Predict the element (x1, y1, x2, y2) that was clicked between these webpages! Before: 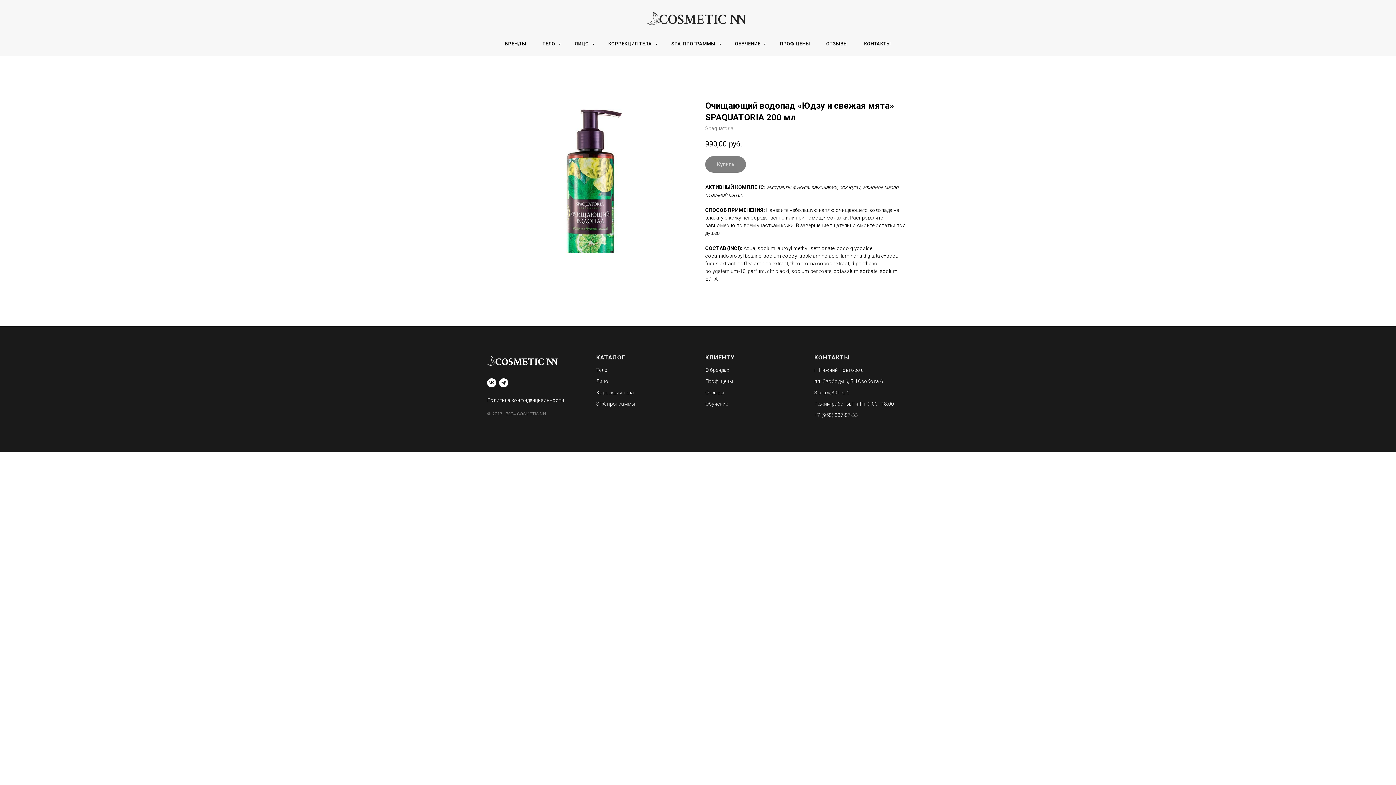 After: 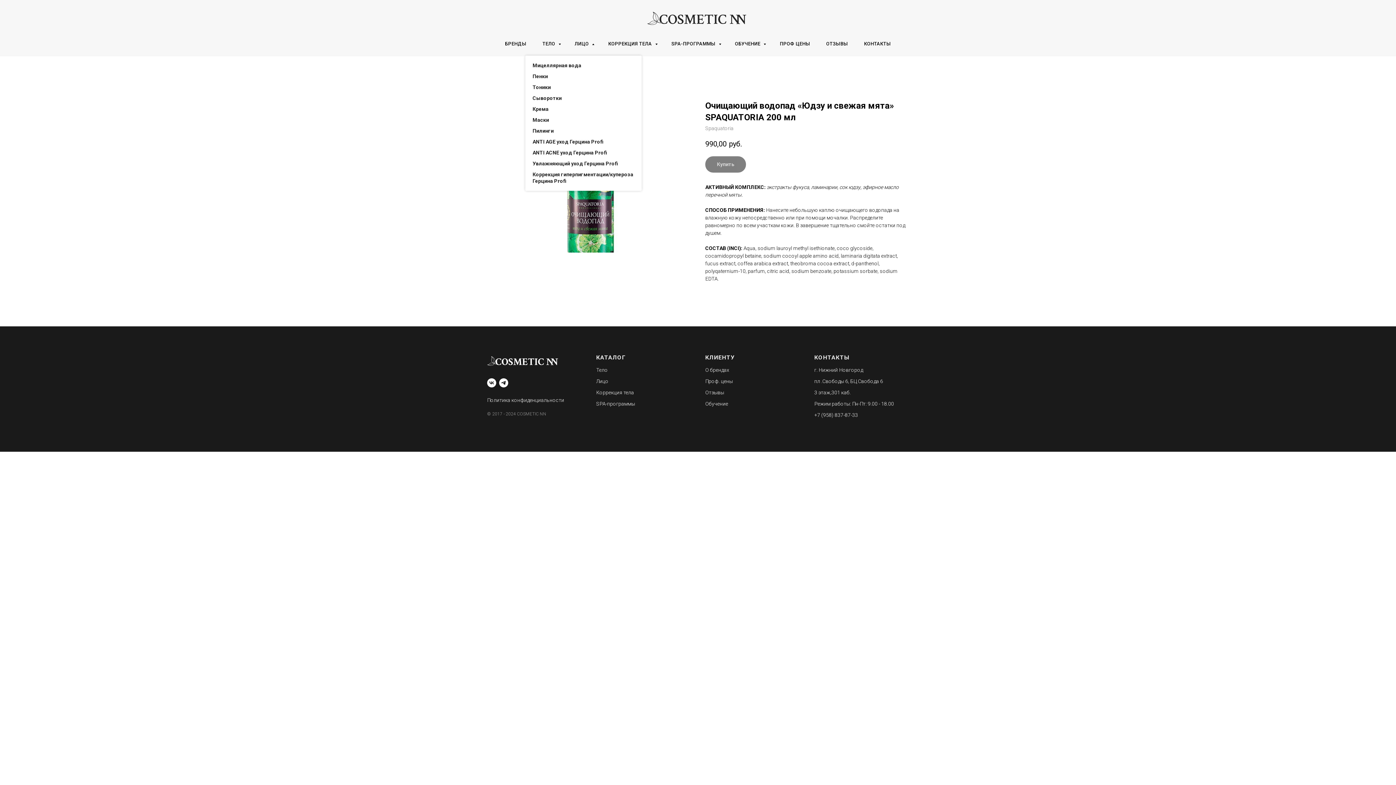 Action: bbox: (574, 41, 592, 46) label: ЛИЦО 